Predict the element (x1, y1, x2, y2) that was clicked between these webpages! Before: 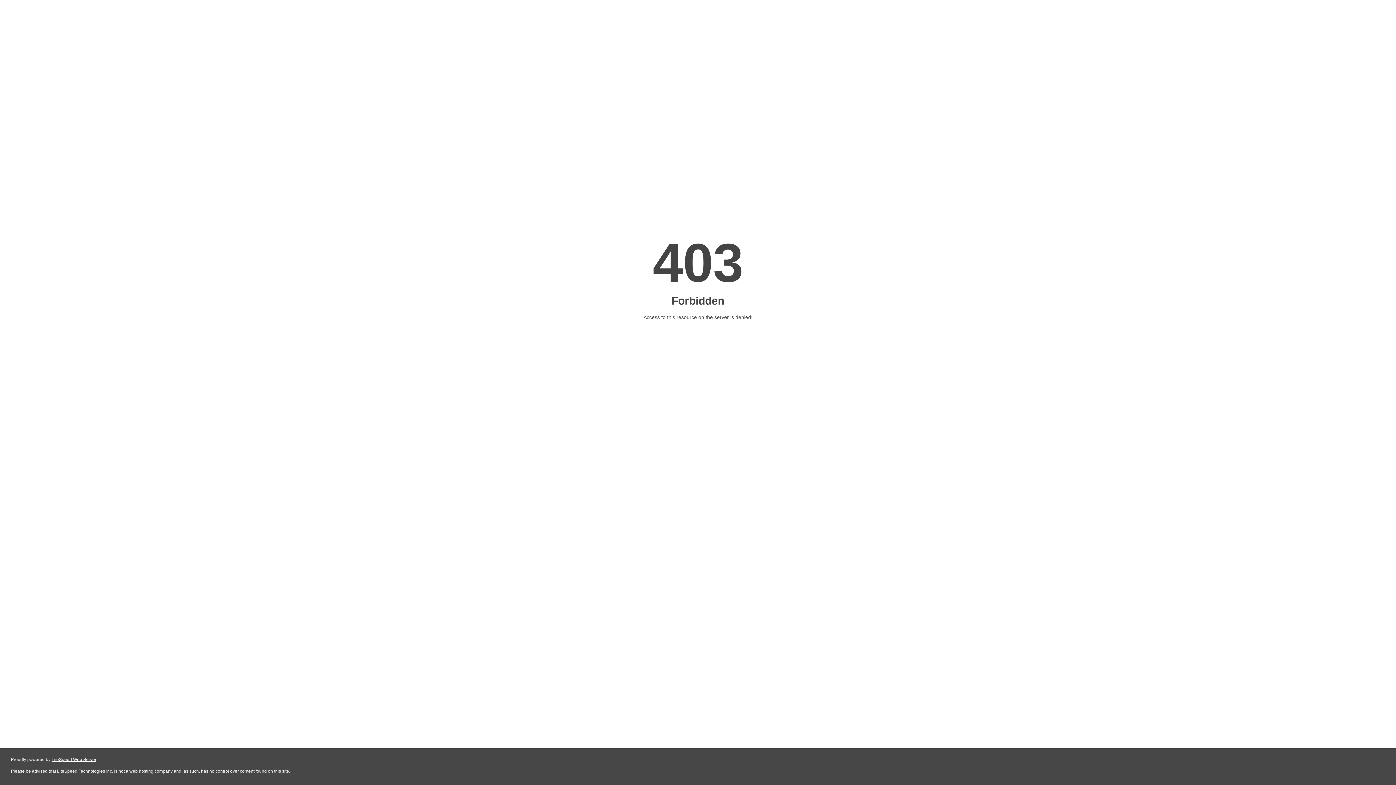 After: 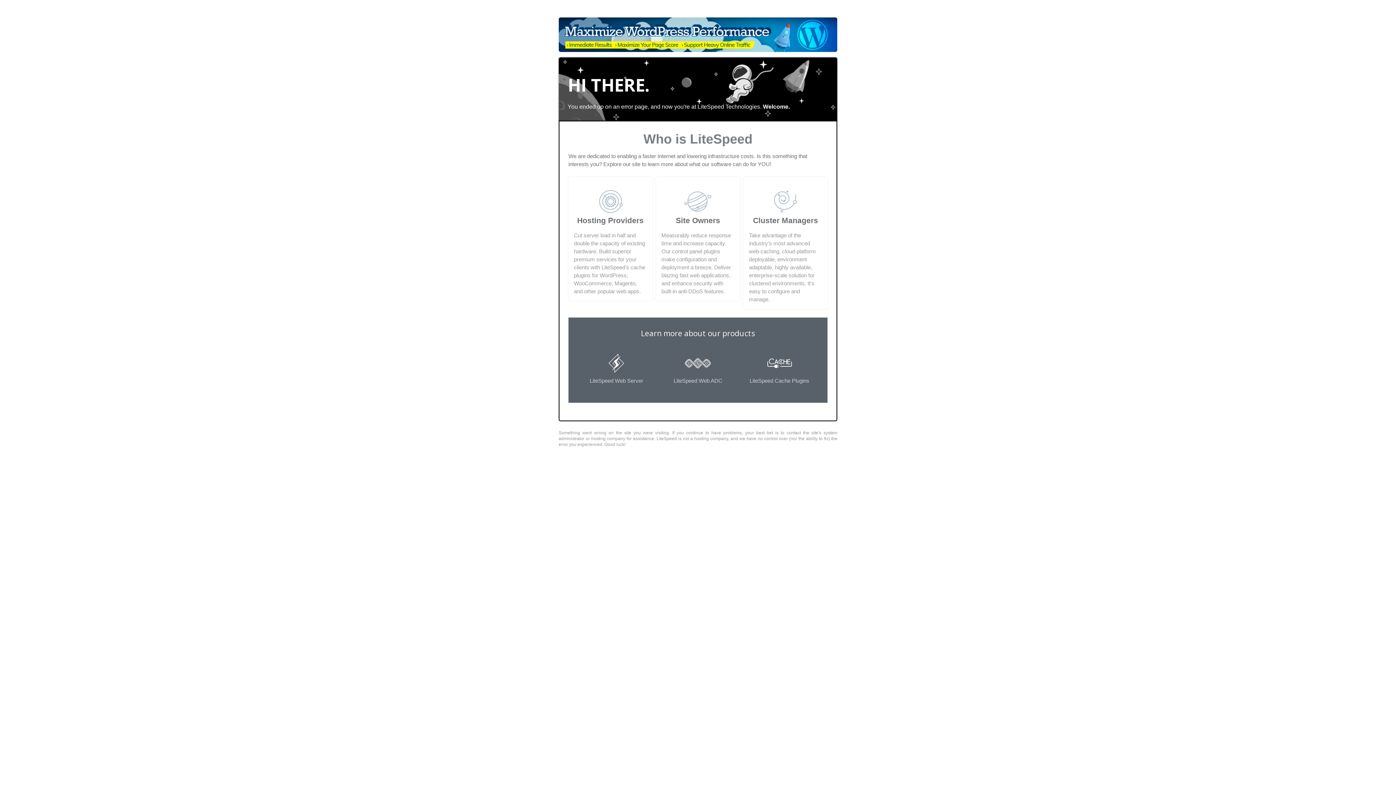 Action: bbox: (51, 757, 96, 762) label: LiteSpeed Web Server